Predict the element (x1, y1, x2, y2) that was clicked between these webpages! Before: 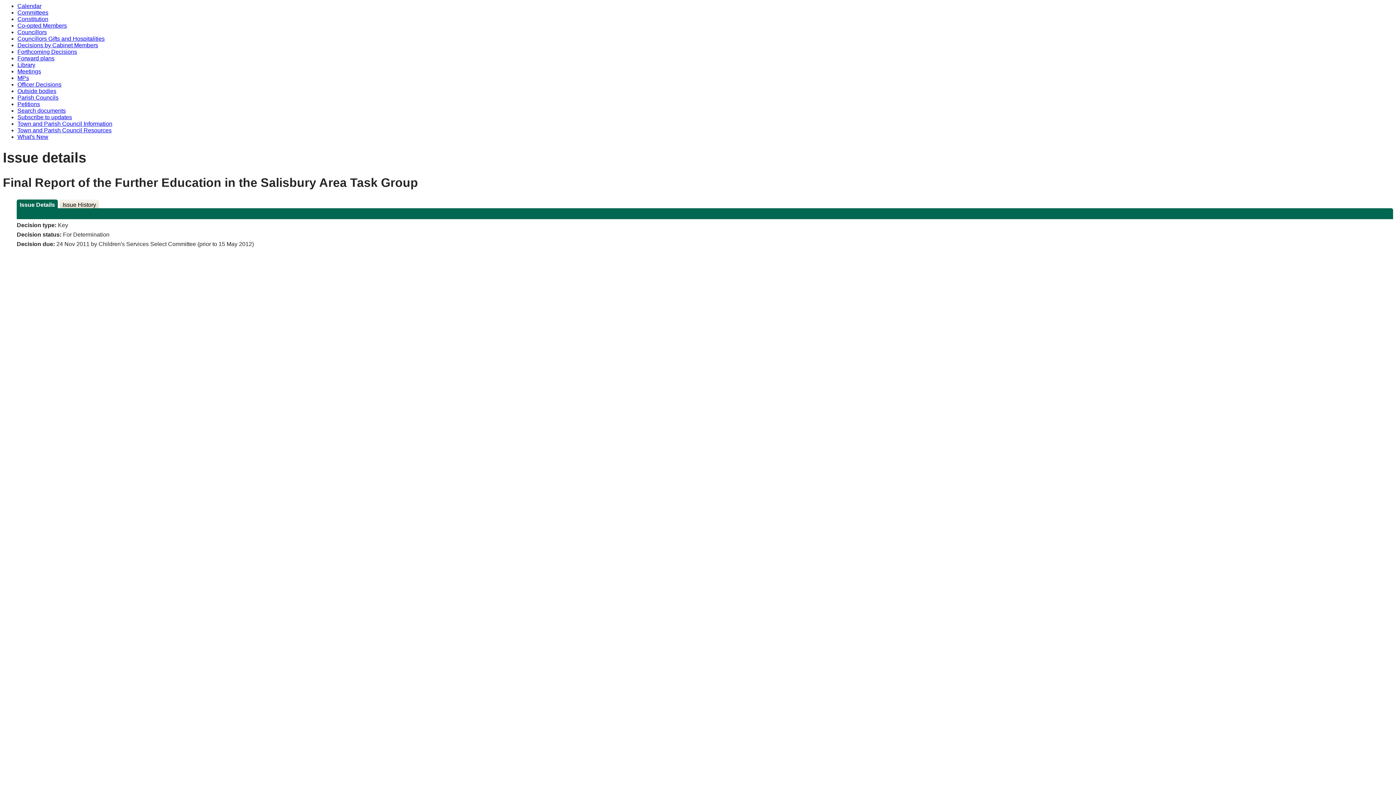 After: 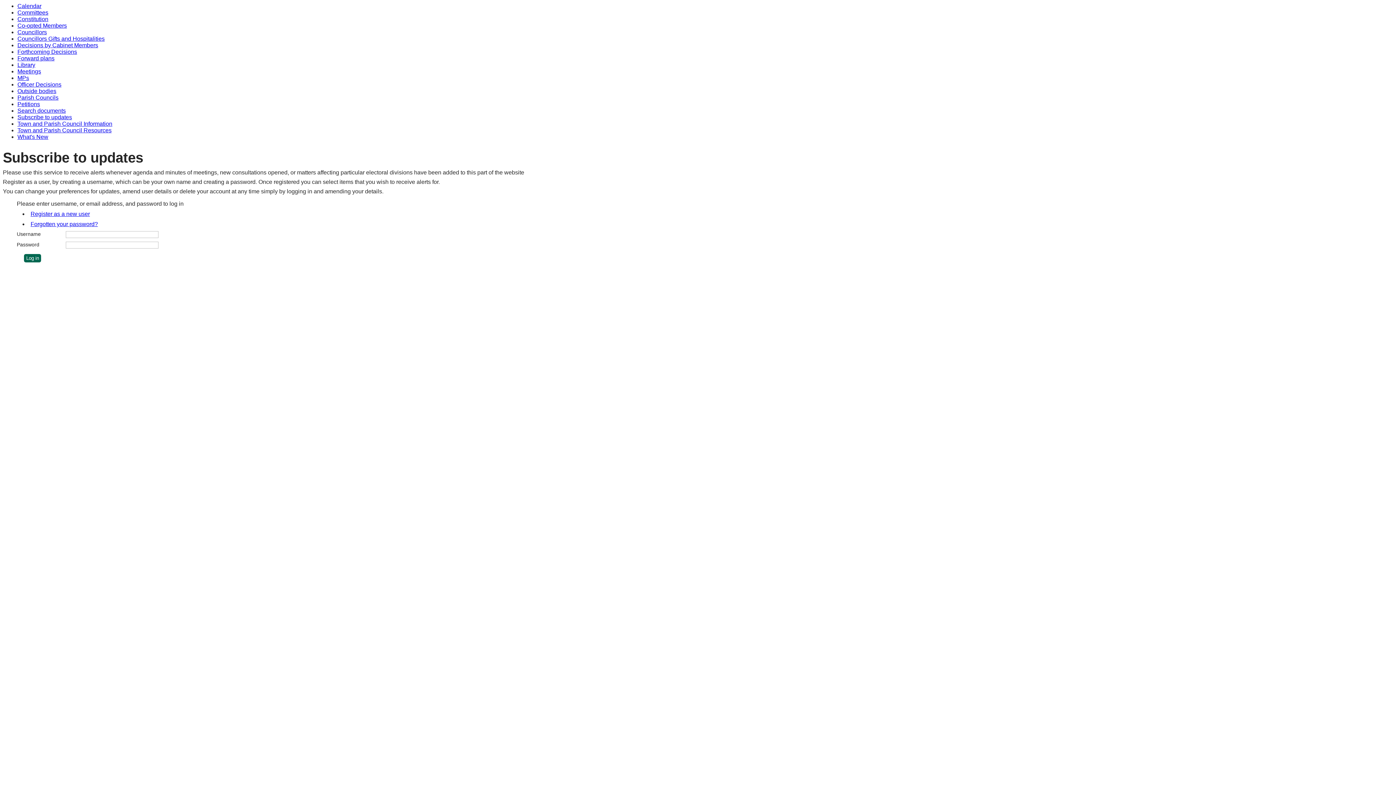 Action: bbox: (17, 114, 72, 120) label: Subscribe to updates